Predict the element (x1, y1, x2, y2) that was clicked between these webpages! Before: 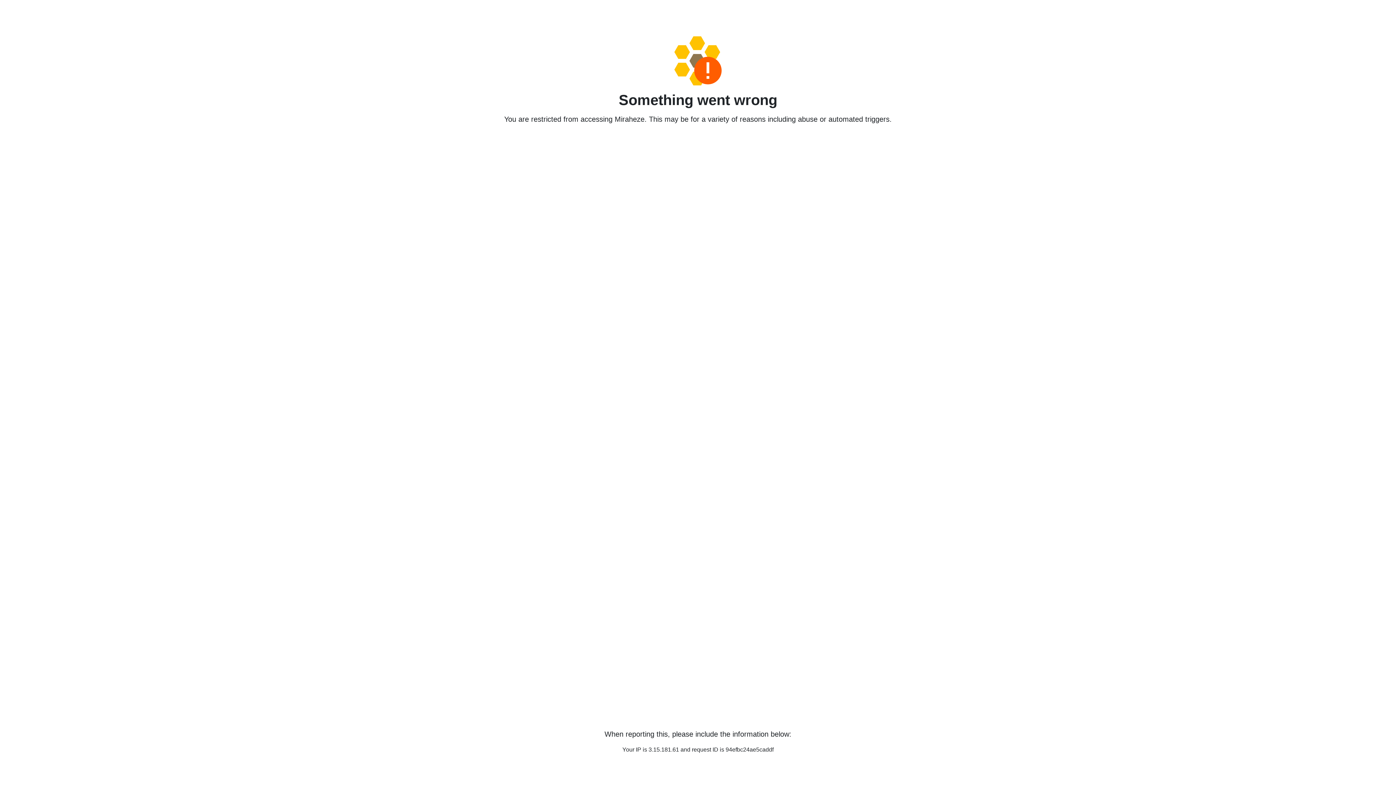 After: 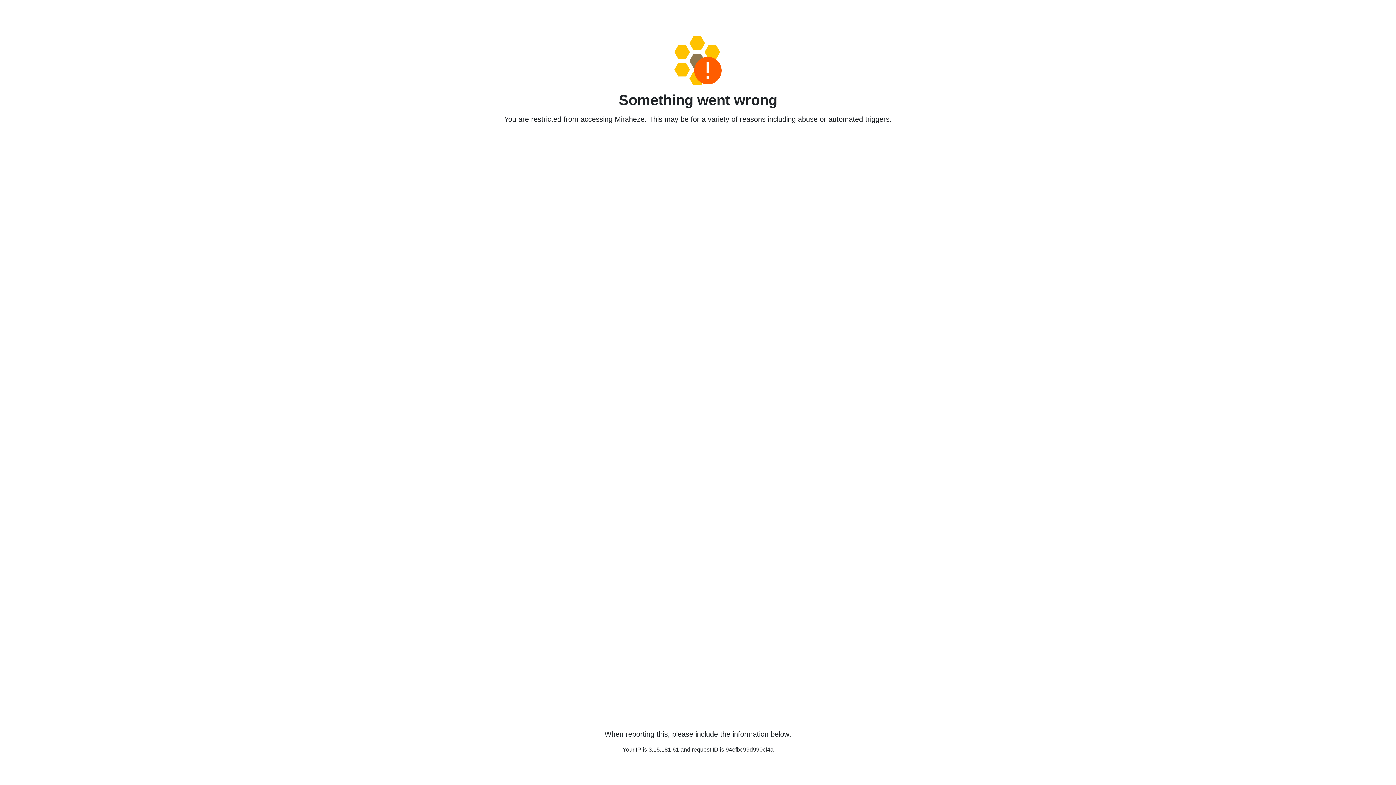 Action: bbox: (458, 36, 938, 85)